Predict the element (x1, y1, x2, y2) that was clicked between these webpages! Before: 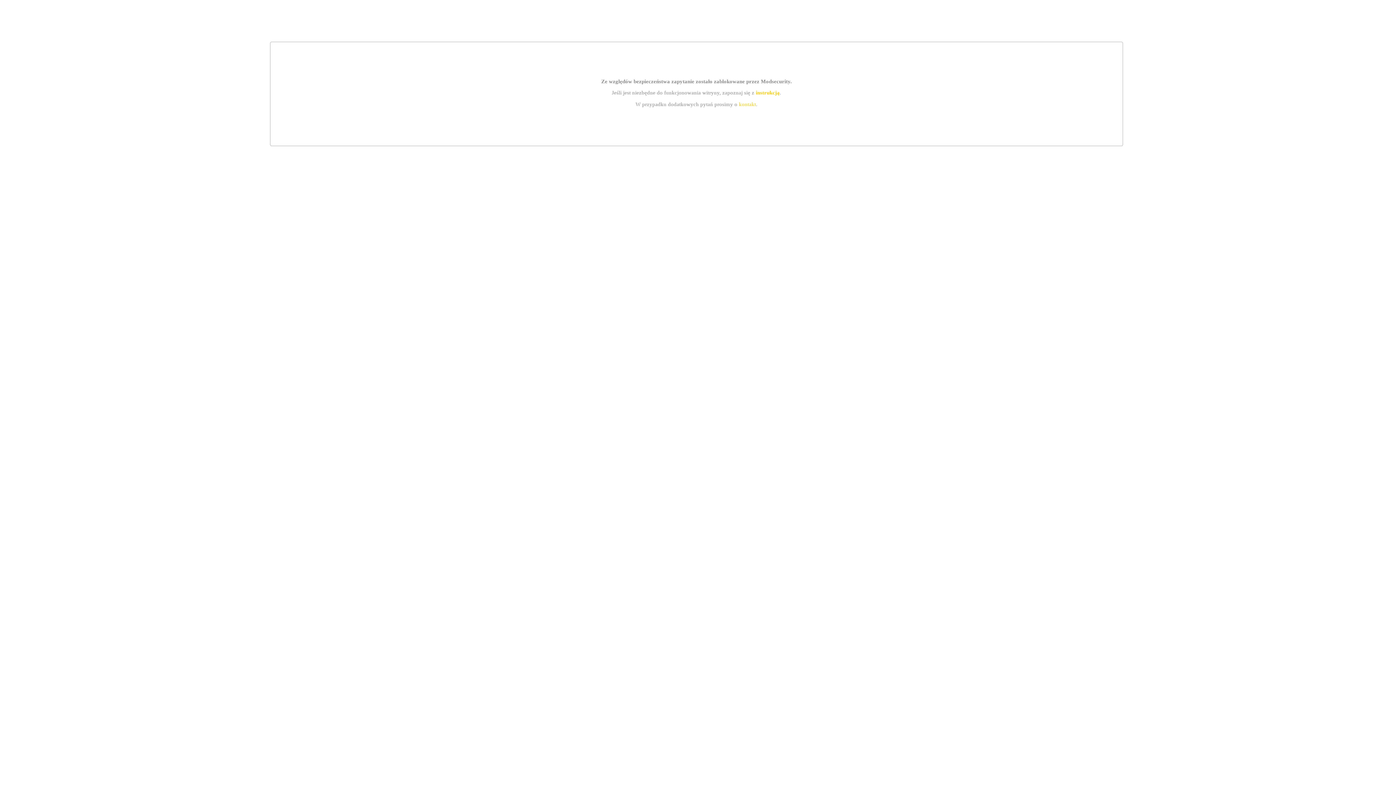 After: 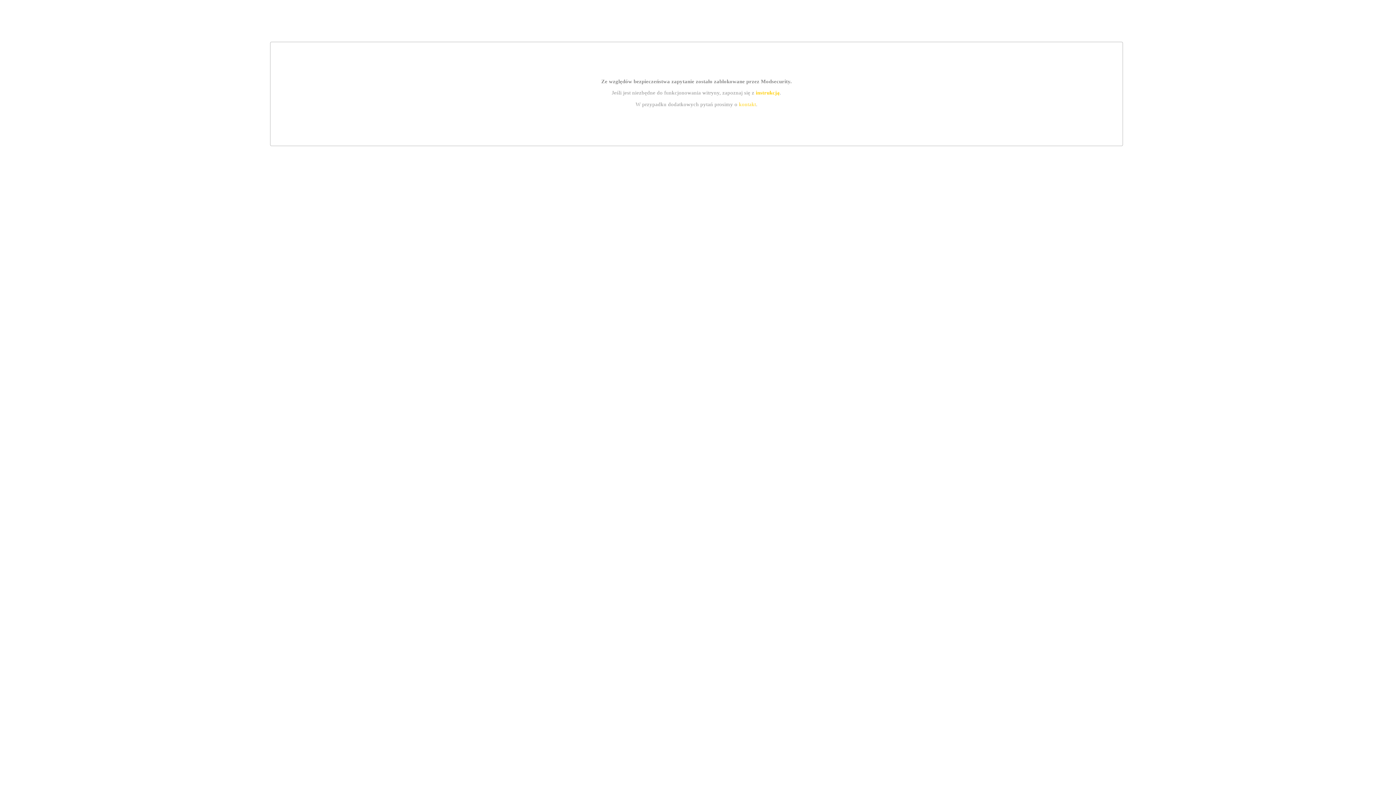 Action: bbox: (739, 101, 756, 107) label: kontakt